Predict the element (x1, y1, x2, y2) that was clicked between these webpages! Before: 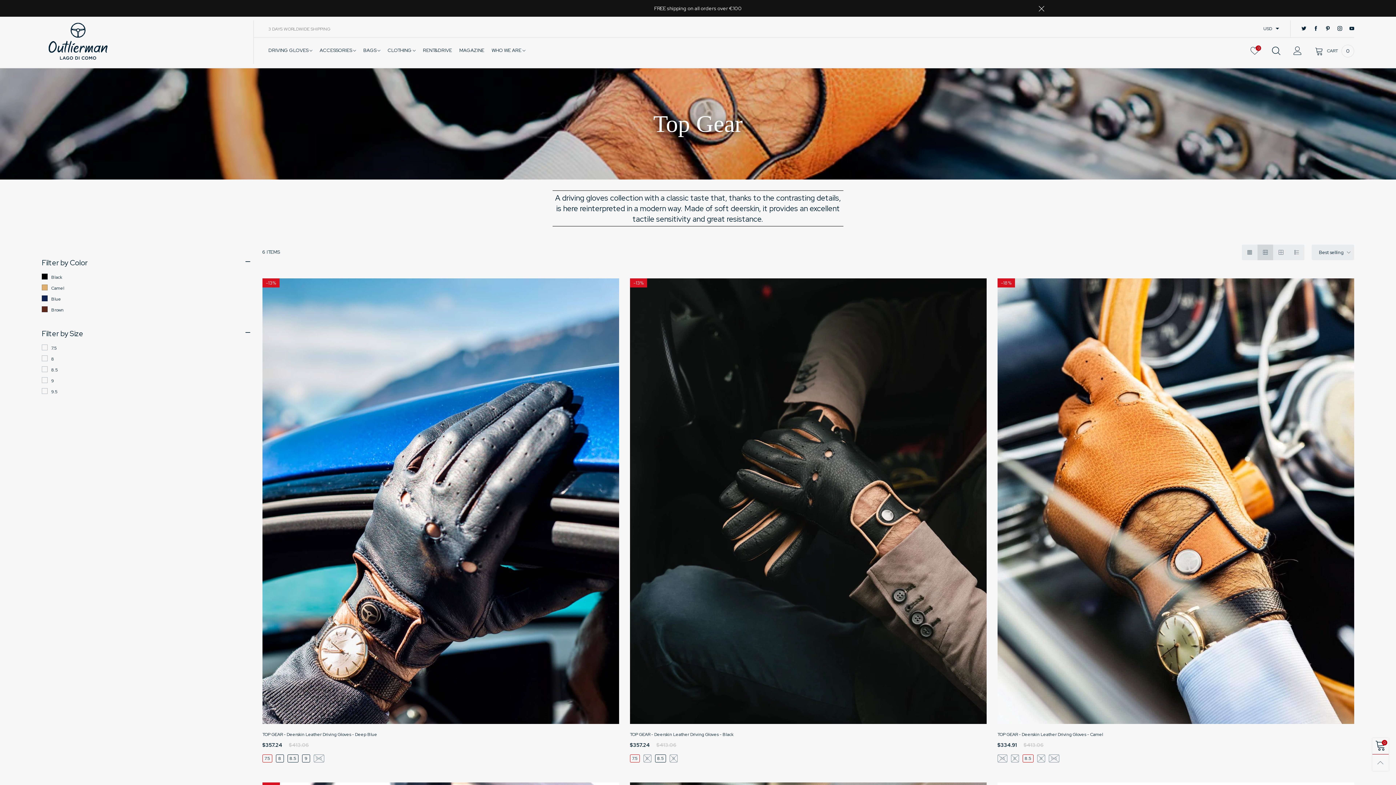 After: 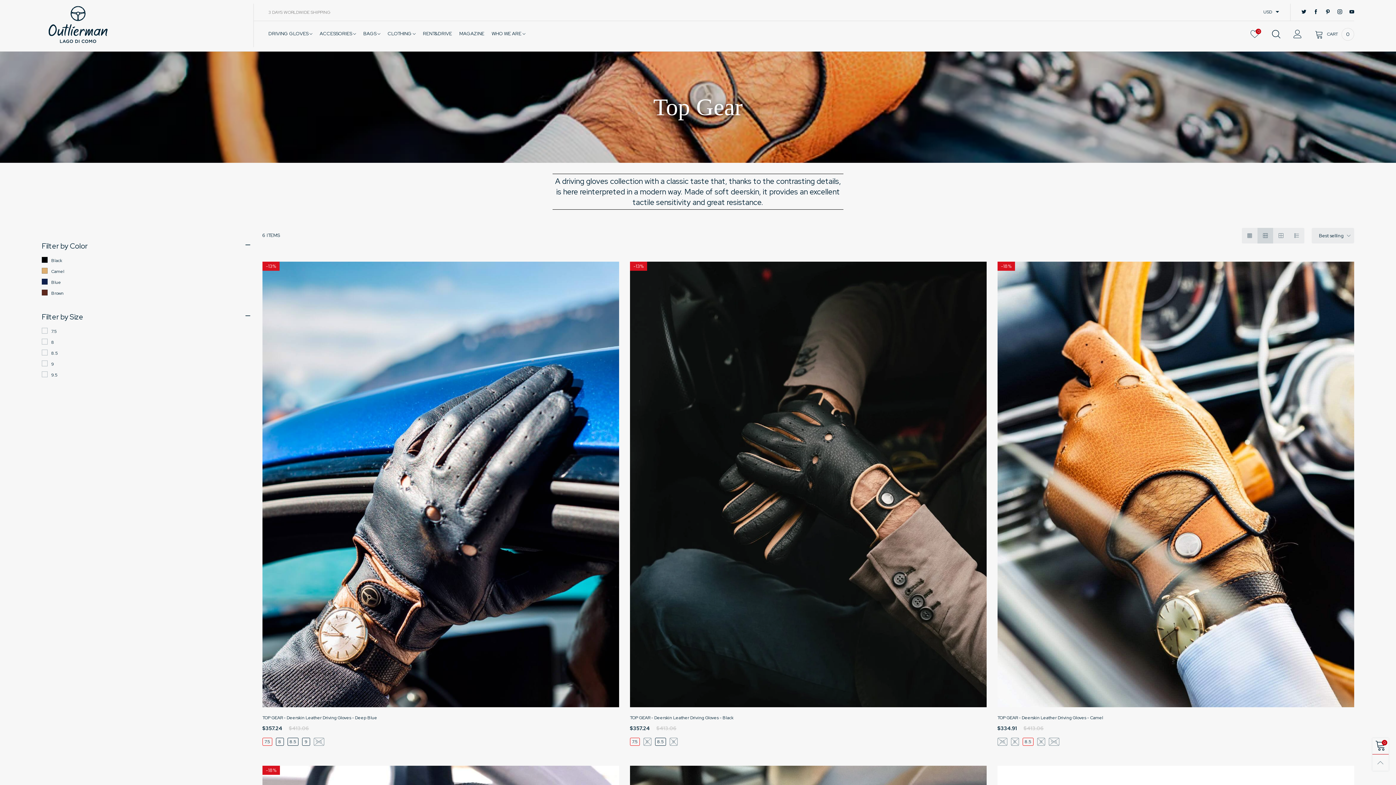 Action: bbox: (1036, 0, 1047, 16)